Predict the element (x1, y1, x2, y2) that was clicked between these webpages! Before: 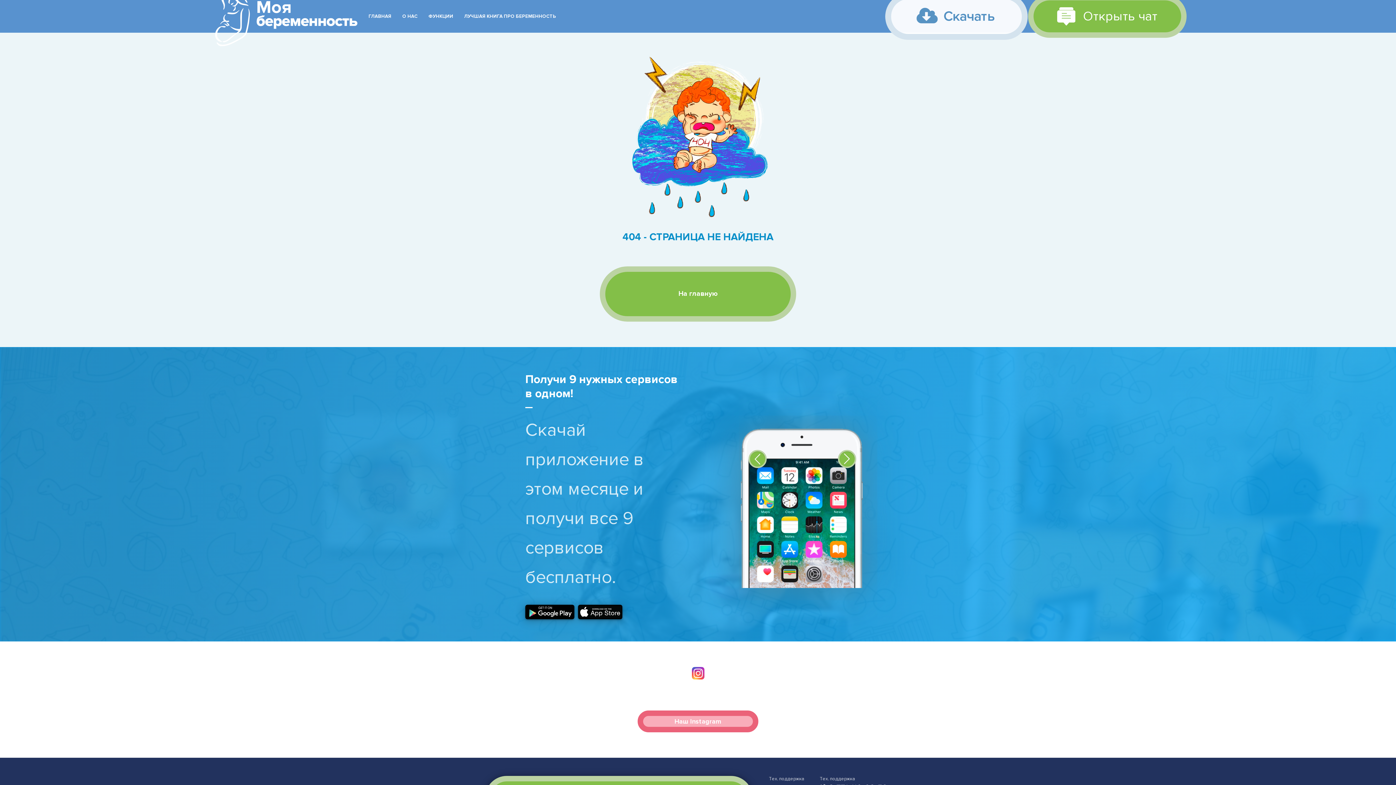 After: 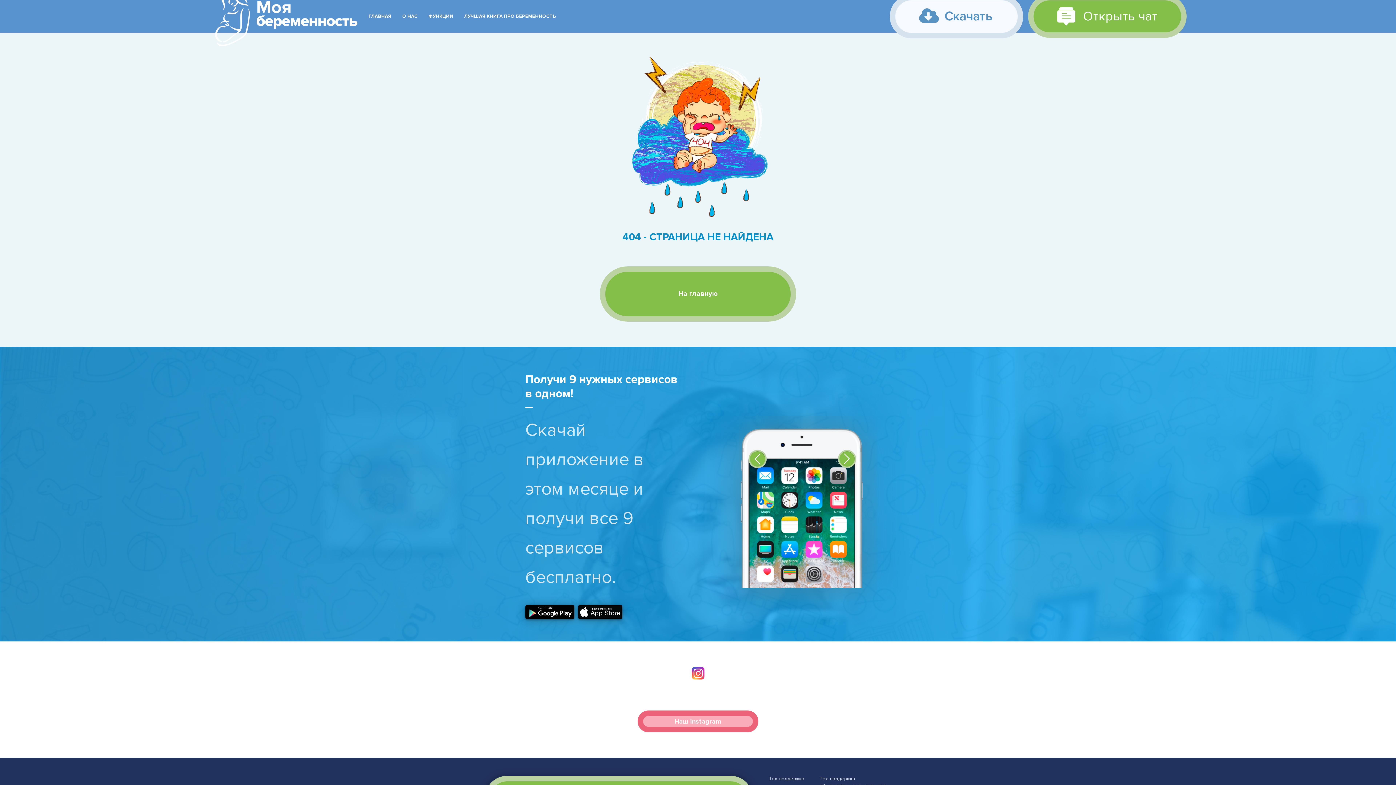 Action: bbox: (1028, -5, 1186, 37) label: Открыть чат